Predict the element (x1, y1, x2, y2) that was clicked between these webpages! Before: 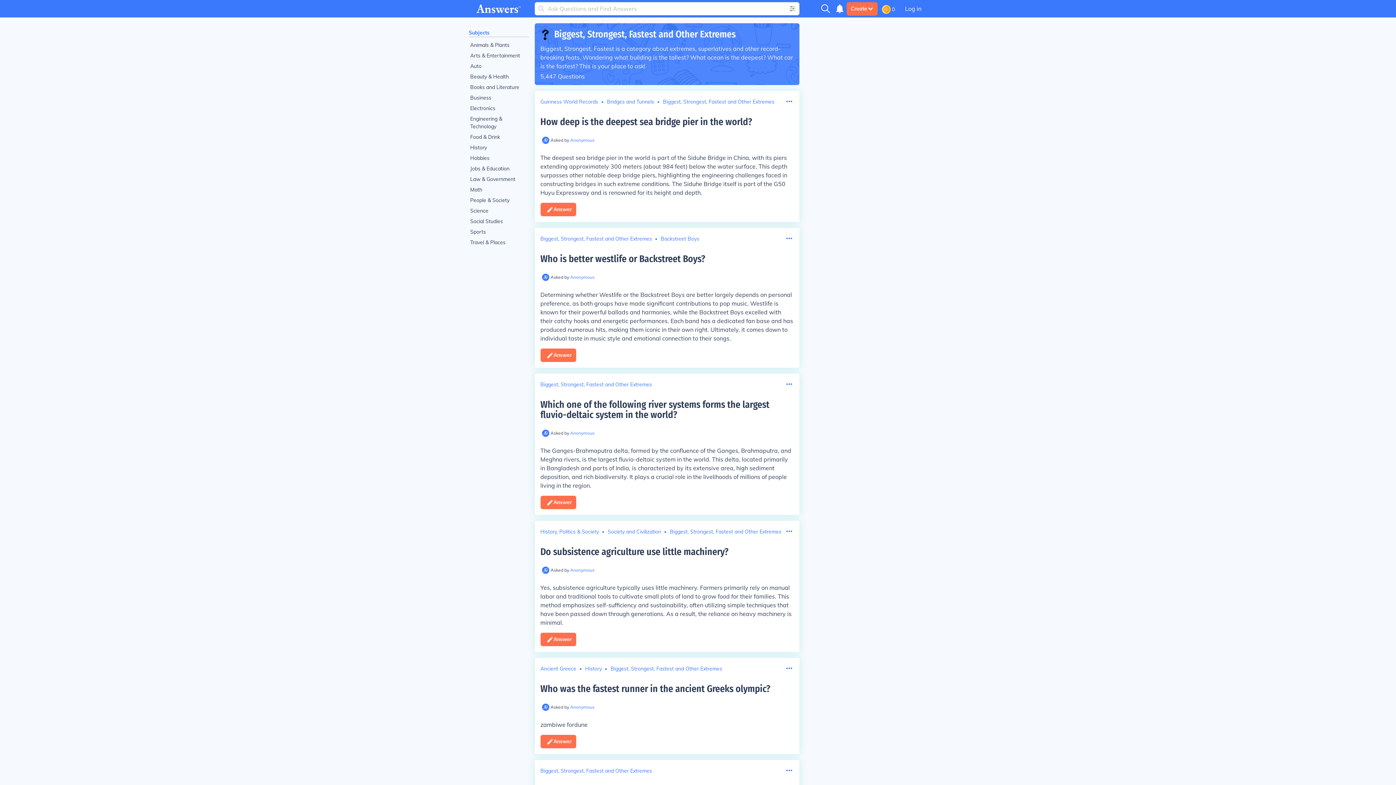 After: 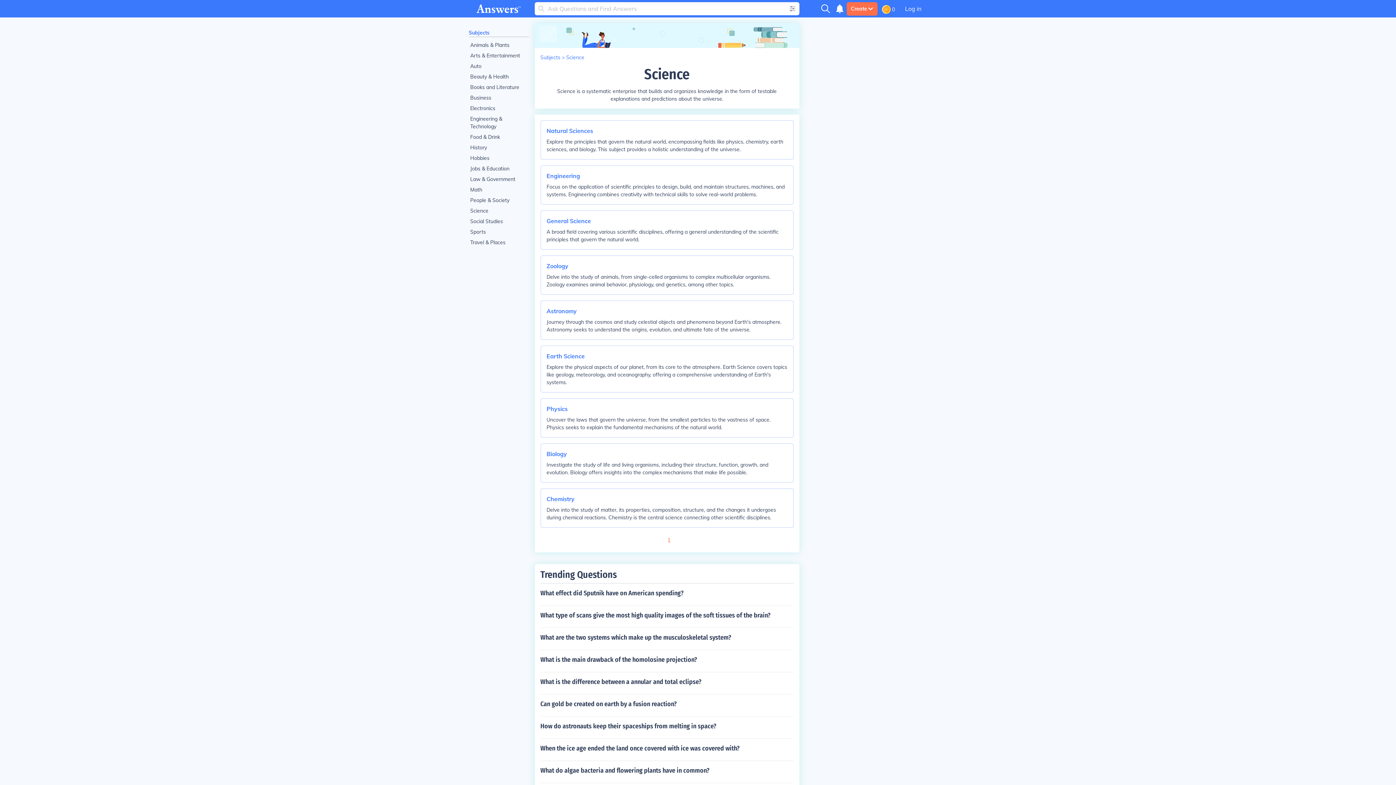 Action: bbox: (468, 205, 528, 216) label: Science